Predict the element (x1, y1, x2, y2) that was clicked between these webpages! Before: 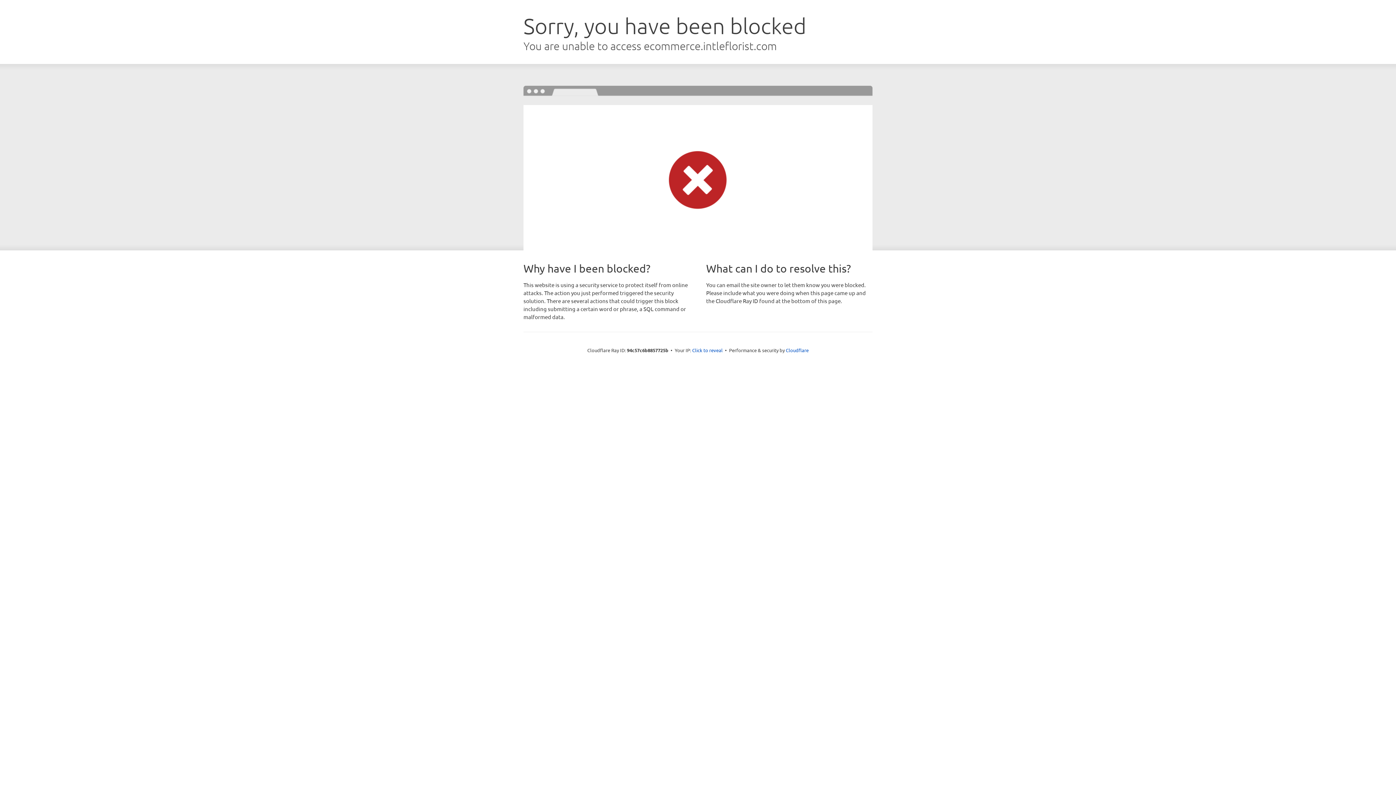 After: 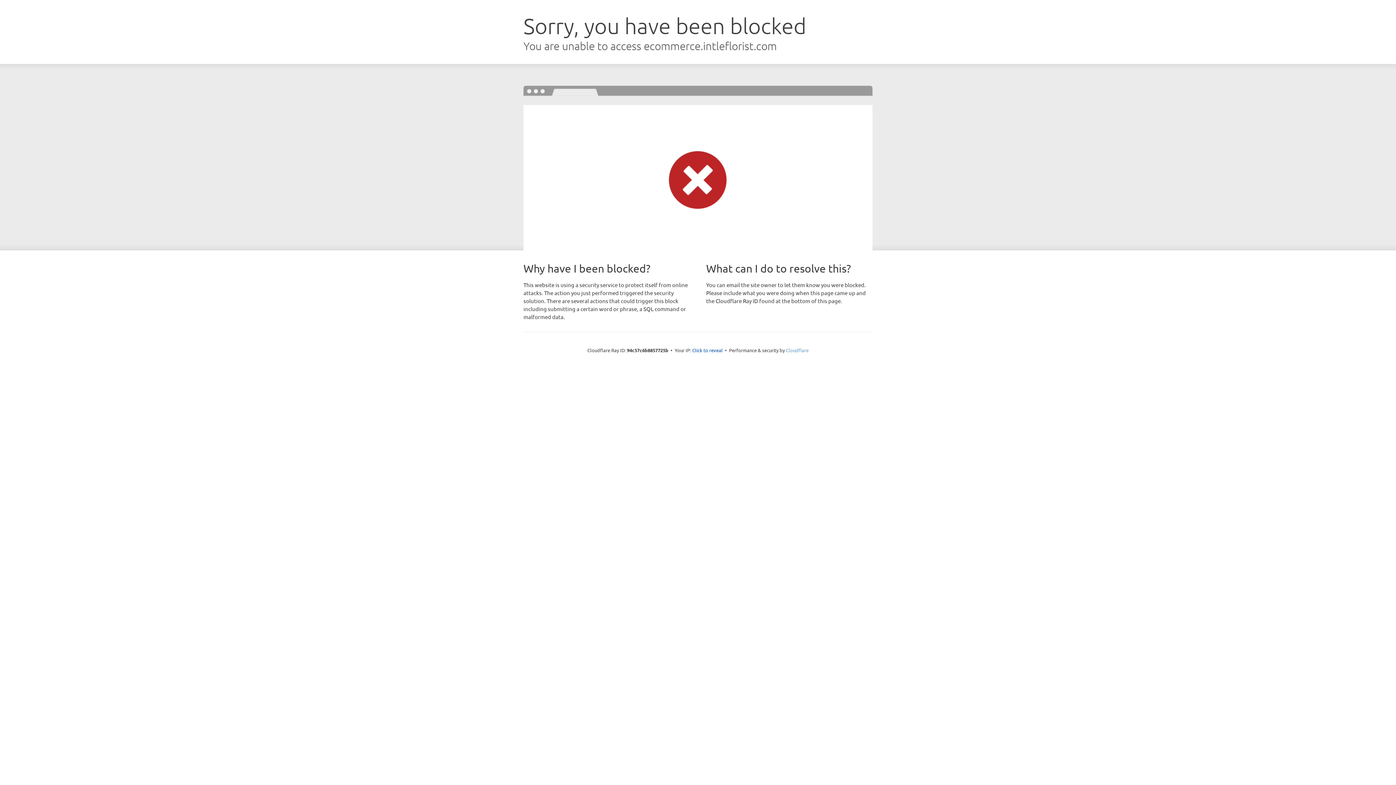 Action: label: Cloudflare bbox: (786, 347, 808, 353)